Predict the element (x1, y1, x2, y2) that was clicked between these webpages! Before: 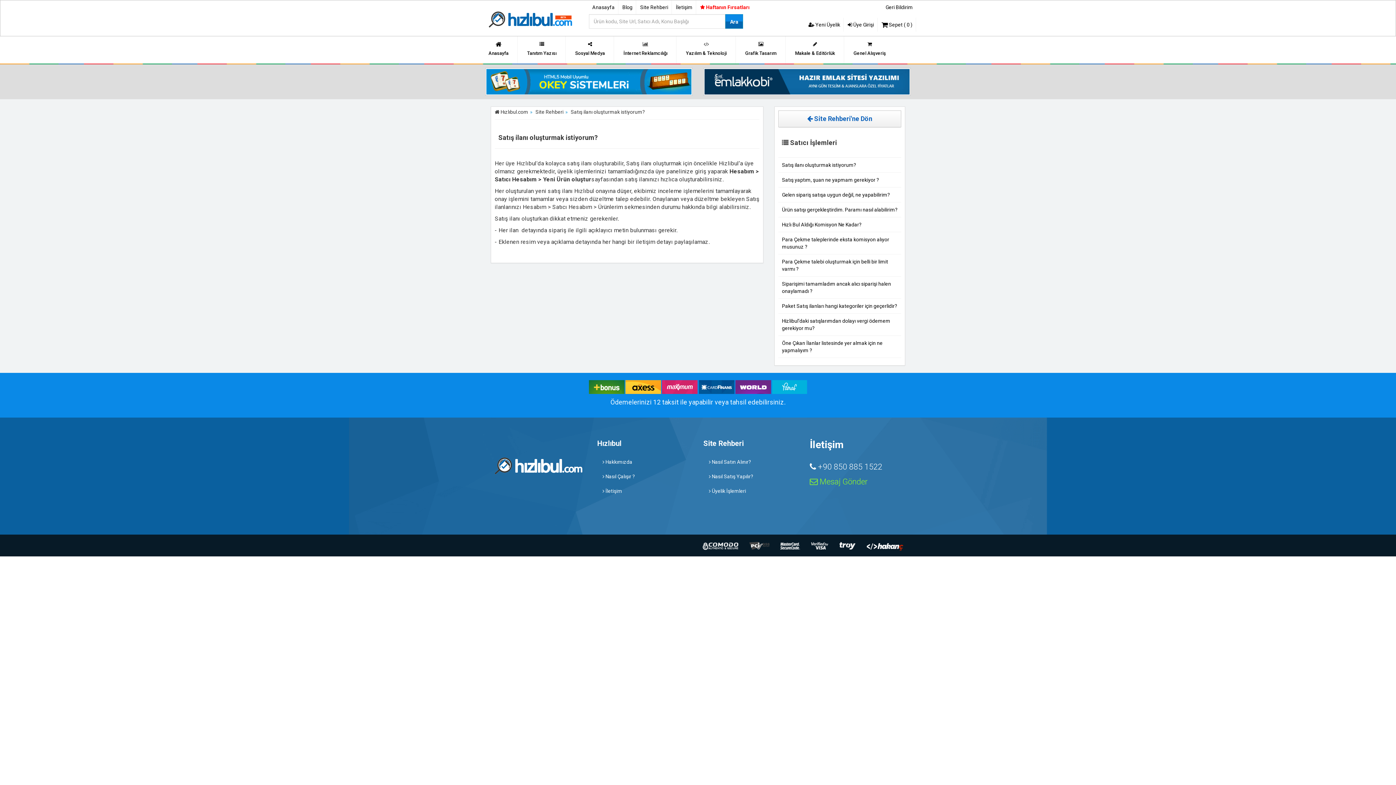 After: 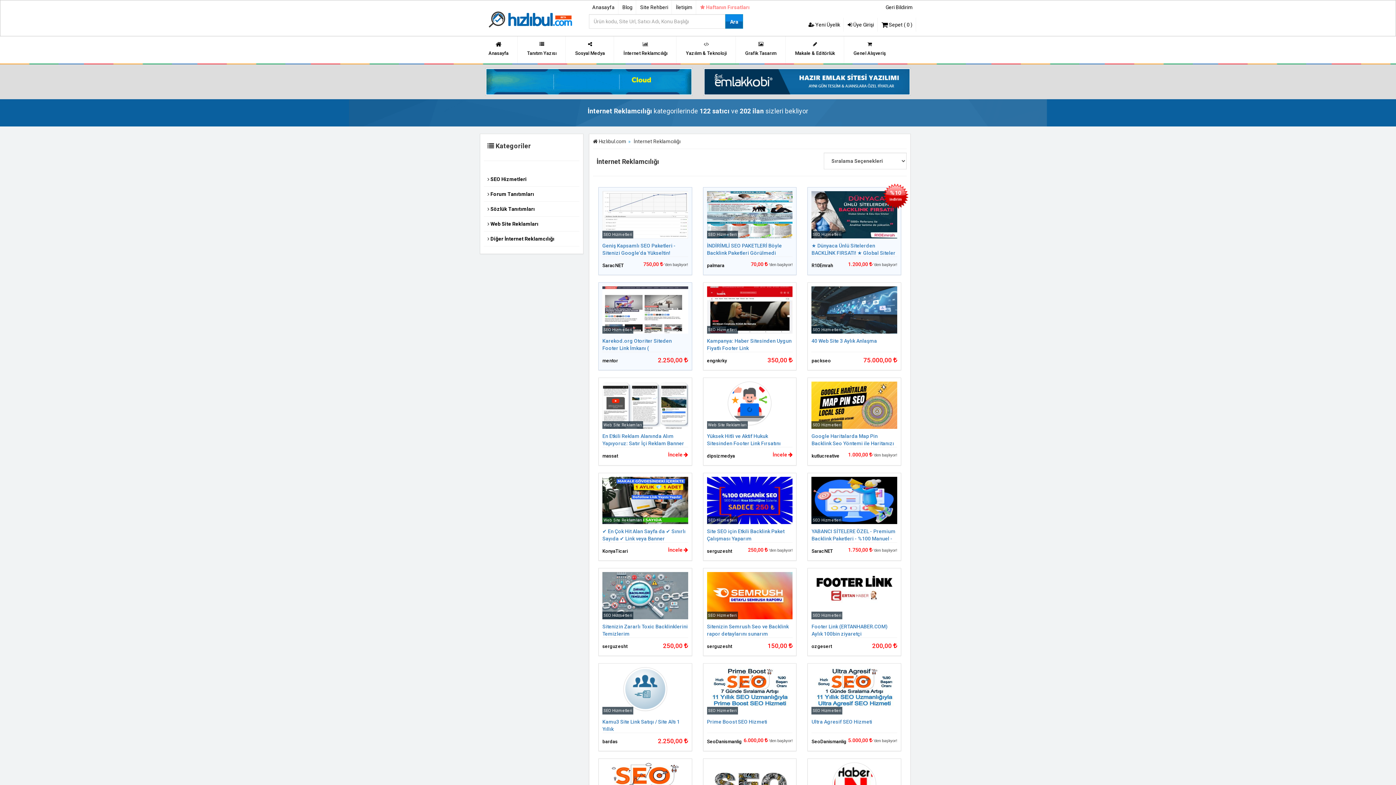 Action: bbox: (614, 36, 676, 63) label: İnternet Reklamcılığı